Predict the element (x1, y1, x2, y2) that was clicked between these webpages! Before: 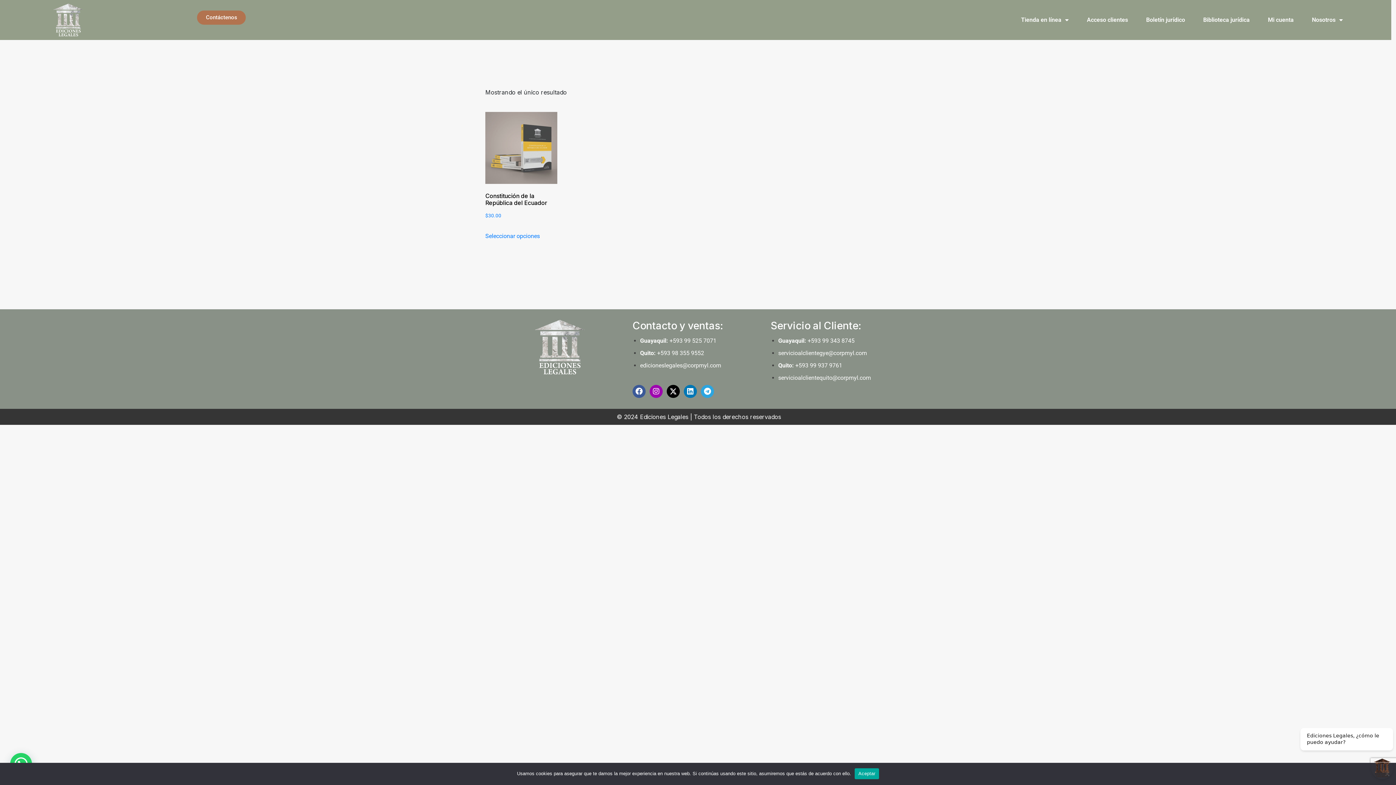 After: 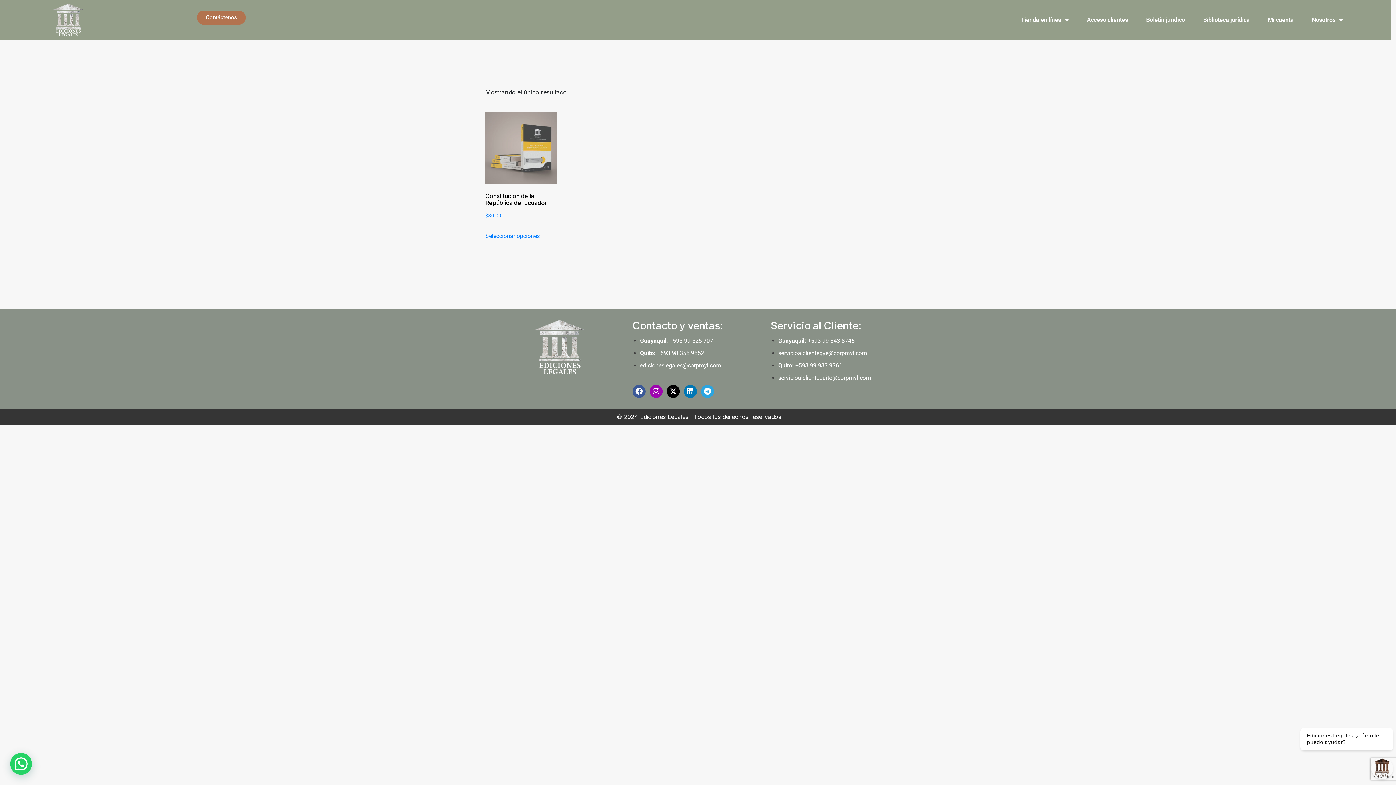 Action: label: Aceptar bbox: (854, 768, 879, 779)